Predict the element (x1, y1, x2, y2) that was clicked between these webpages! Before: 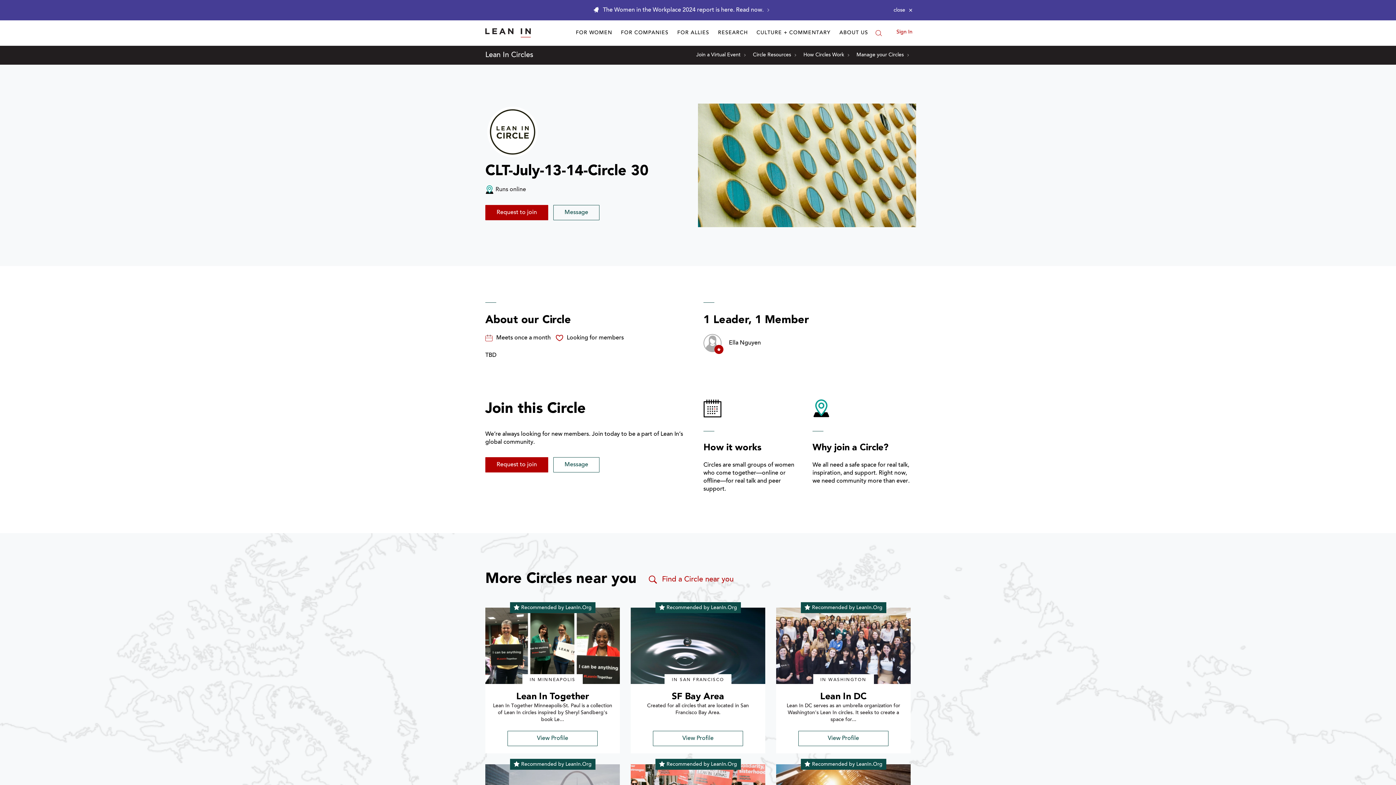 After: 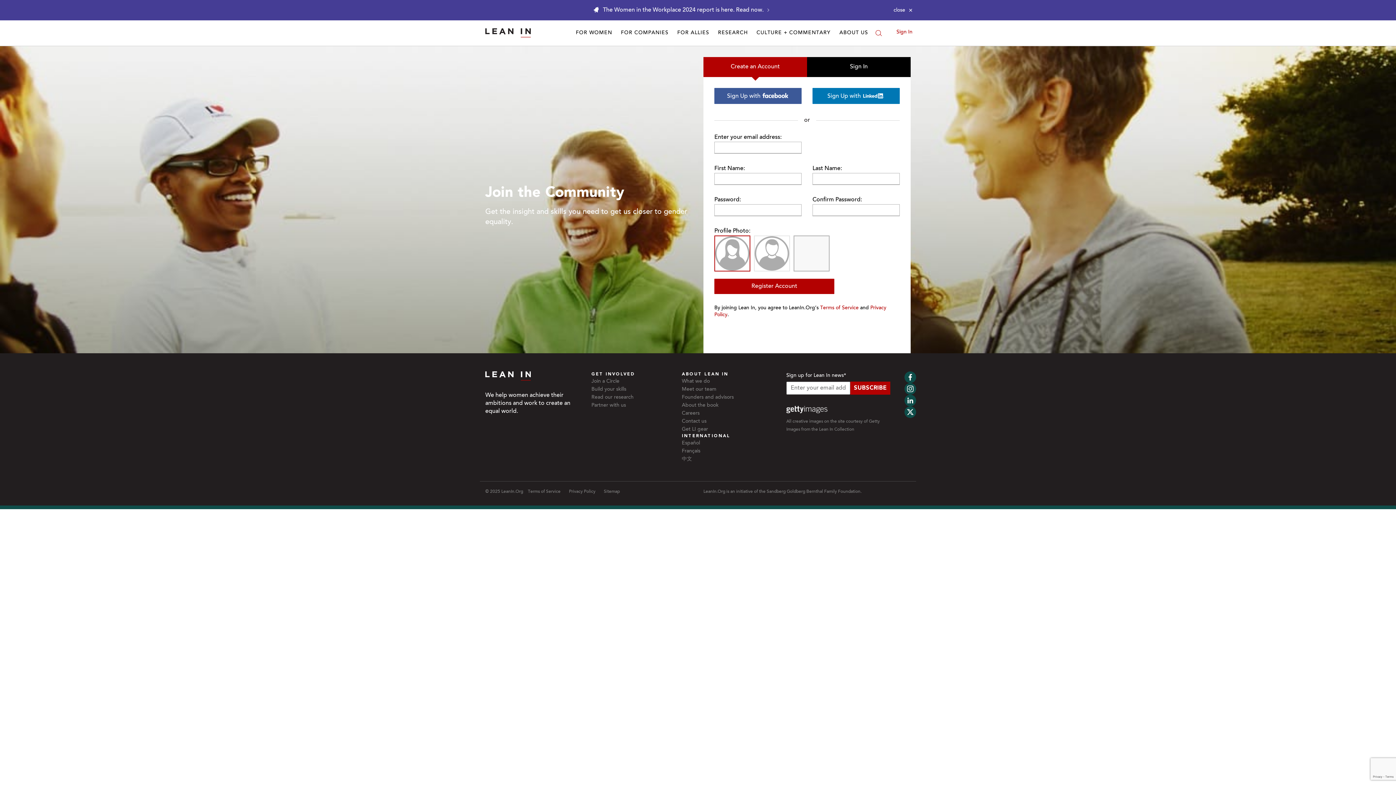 Action: bbox: (856, 51, 909, 58) label: Manage your Circles